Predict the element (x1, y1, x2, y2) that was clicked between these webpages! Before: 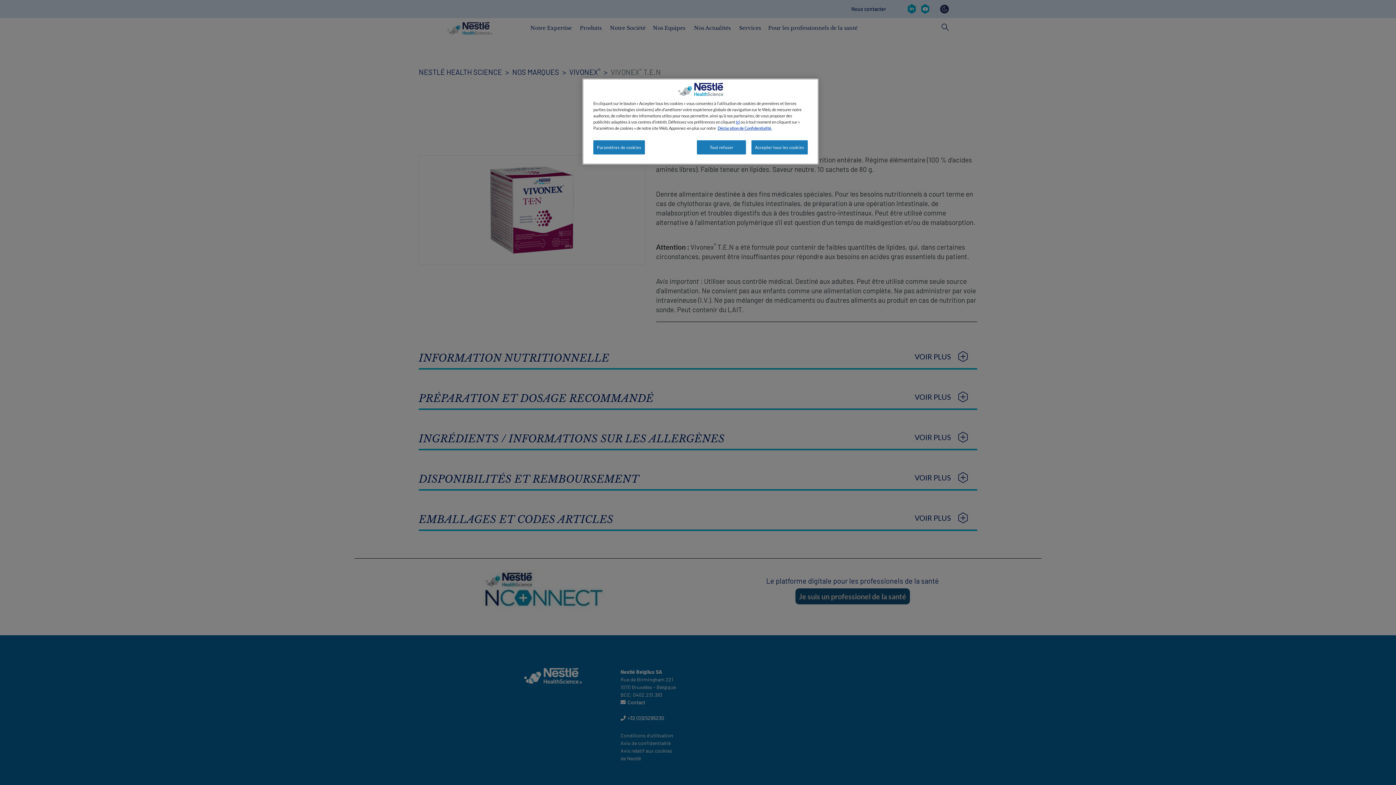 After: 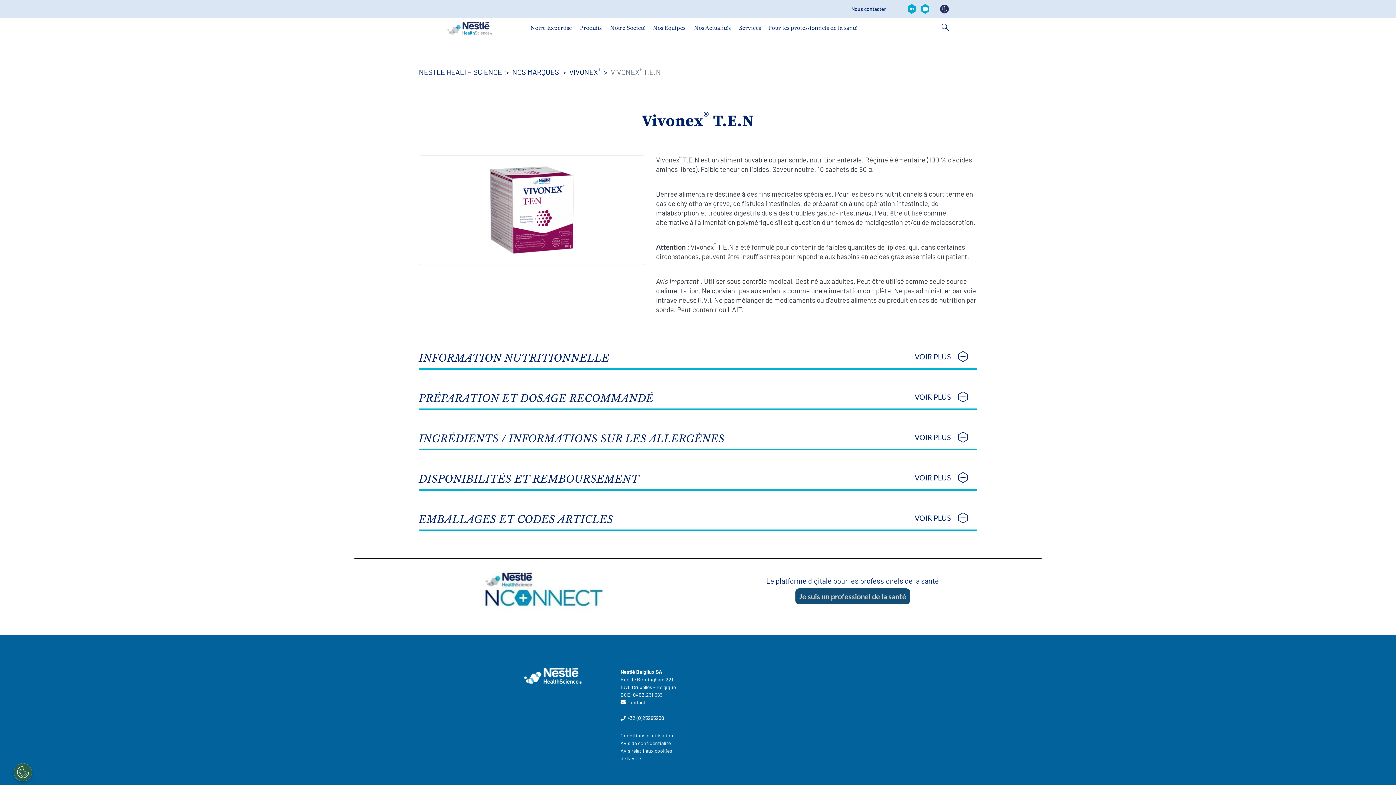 Action: label: Accepter tous les cookies bbox: (751, 140, 808, 154)